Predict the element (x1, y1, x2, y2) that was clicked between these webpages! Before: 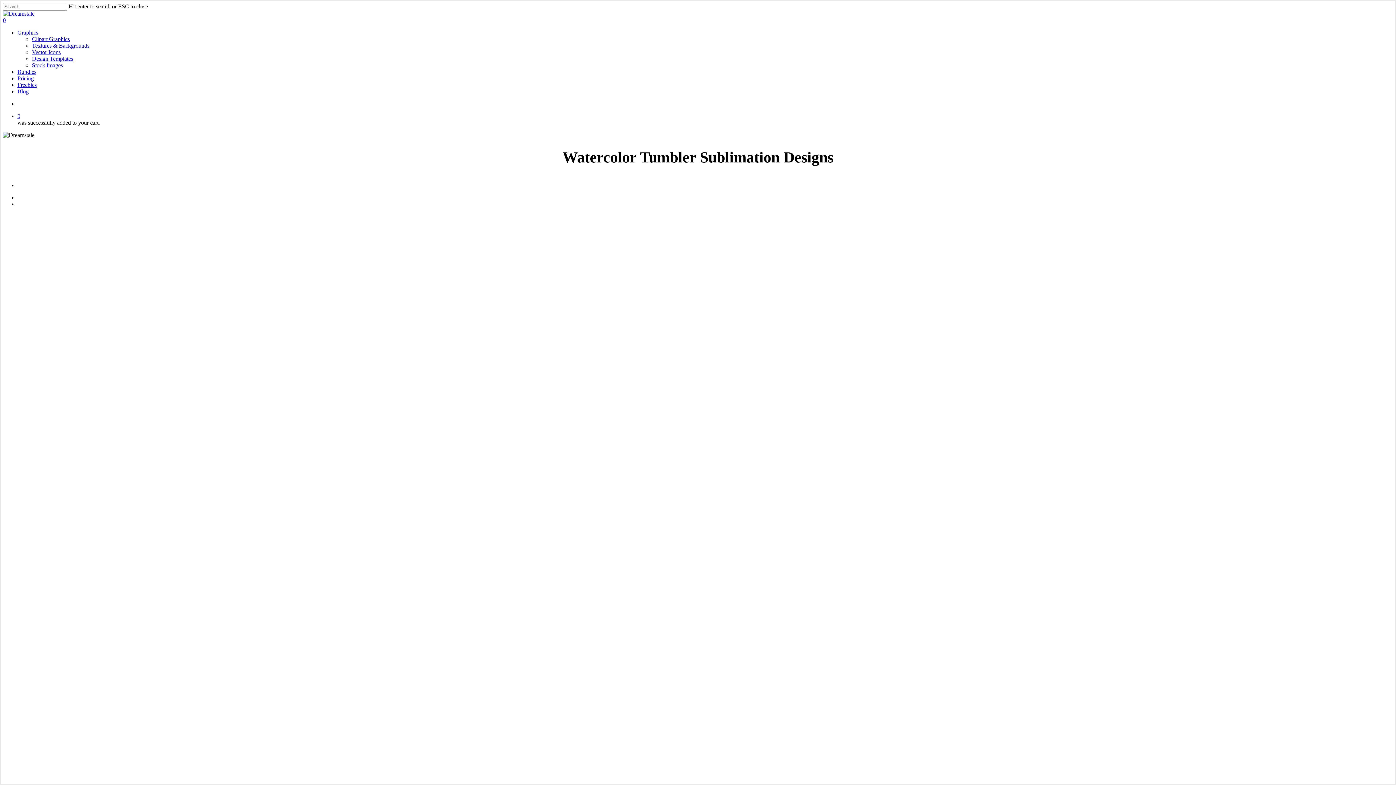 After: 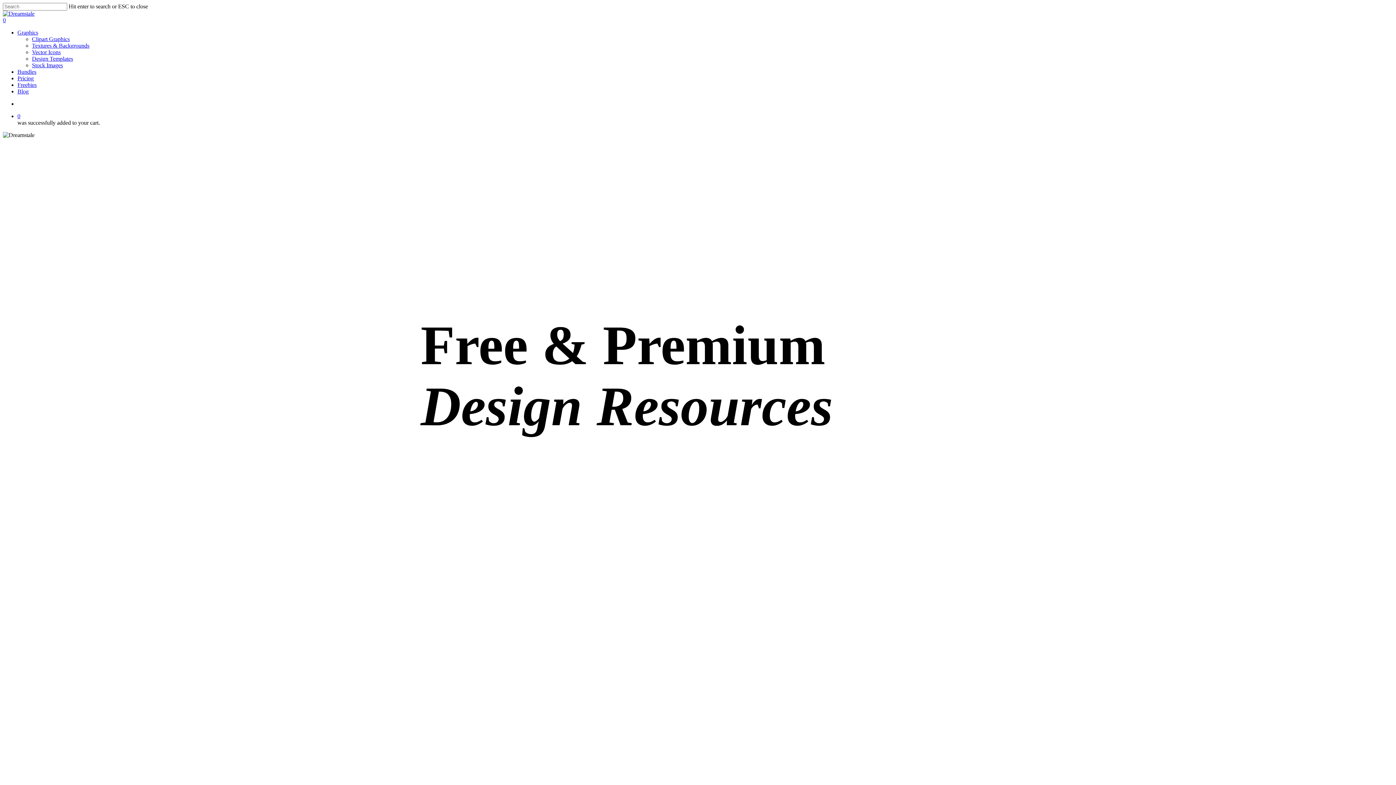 Action: bbox: (2, 10, 34, 16)